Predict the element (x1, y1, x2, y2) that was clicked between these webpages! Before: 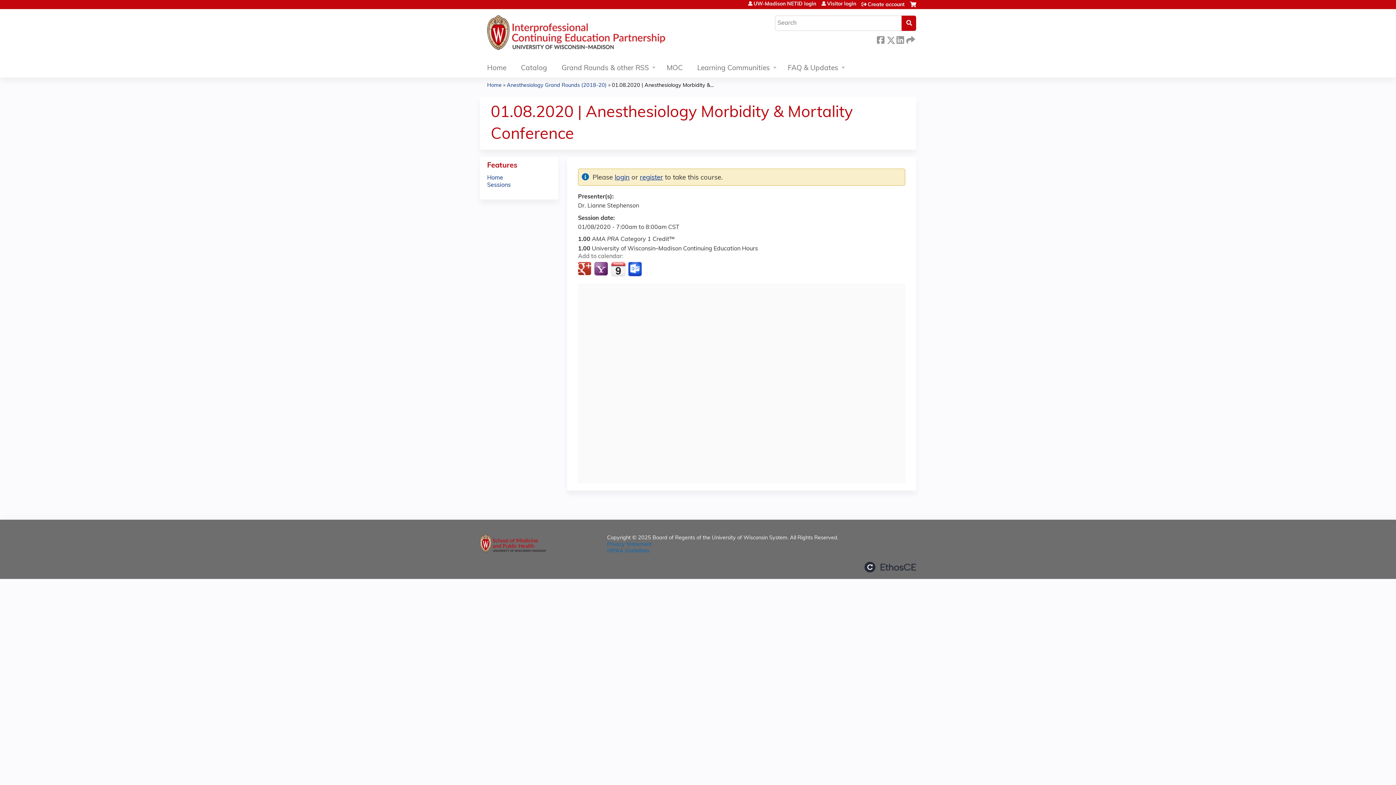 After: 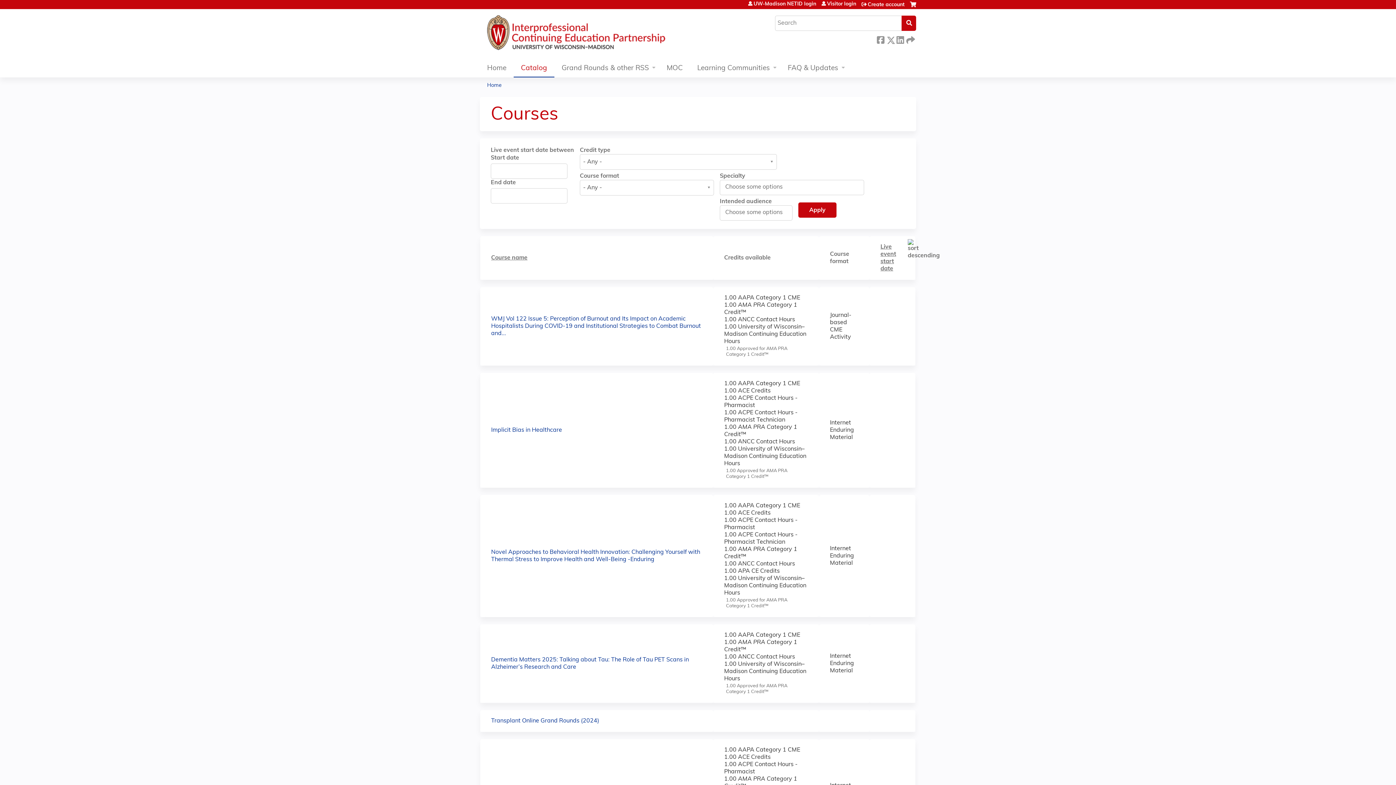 Action: label: Catalog bbox: (513, 60, 554, 77)